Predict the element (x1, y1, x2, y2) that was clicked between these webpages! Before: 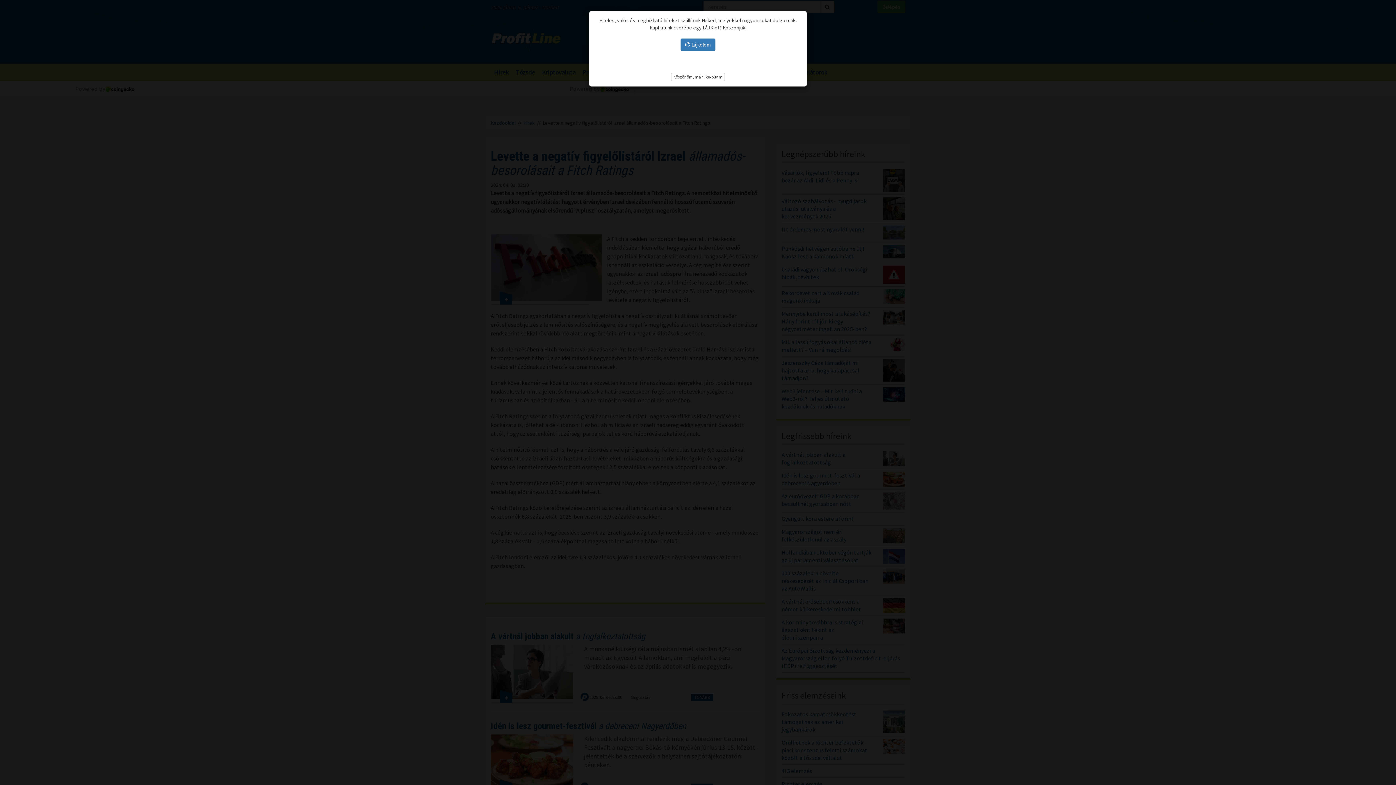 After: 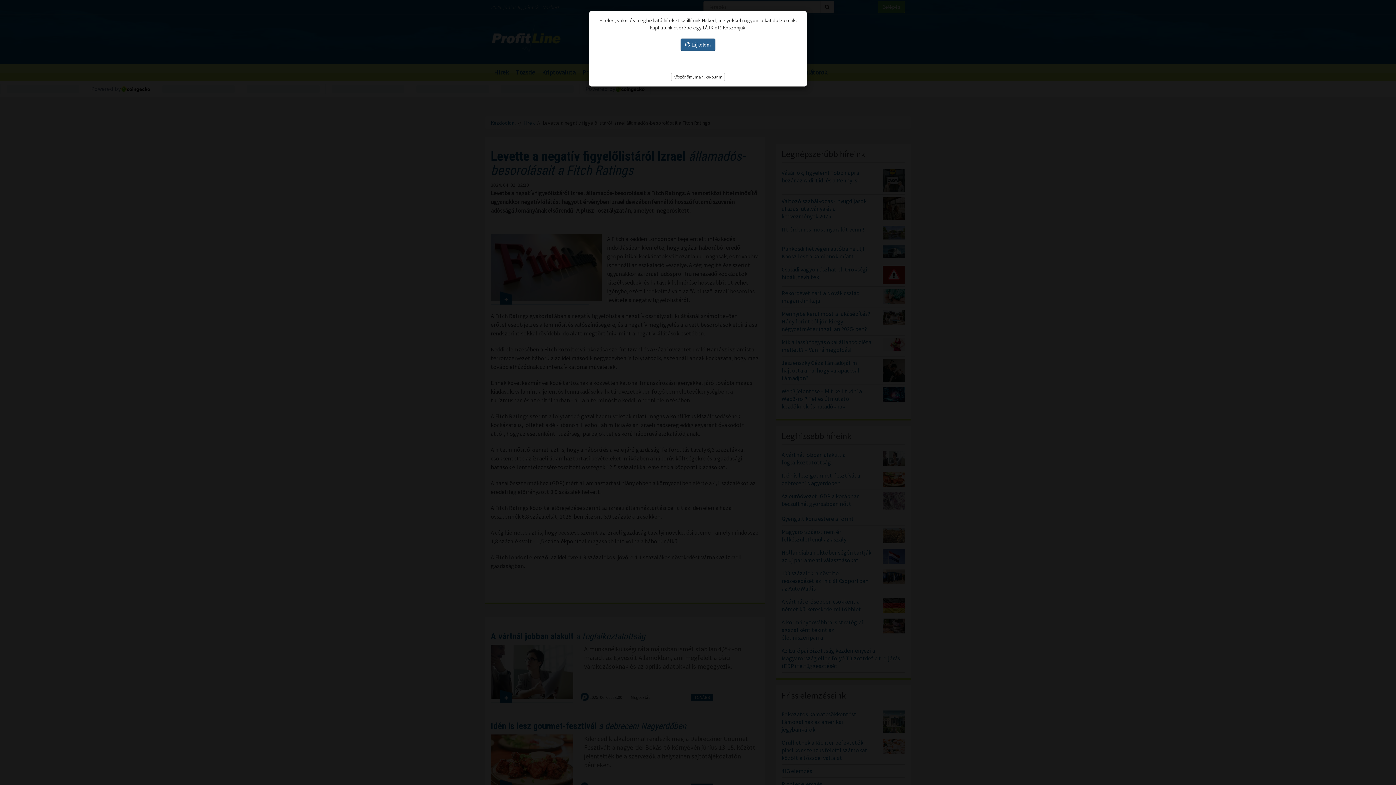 Action: bbox: (680, 38, 715, 50) label:  Lájkolom